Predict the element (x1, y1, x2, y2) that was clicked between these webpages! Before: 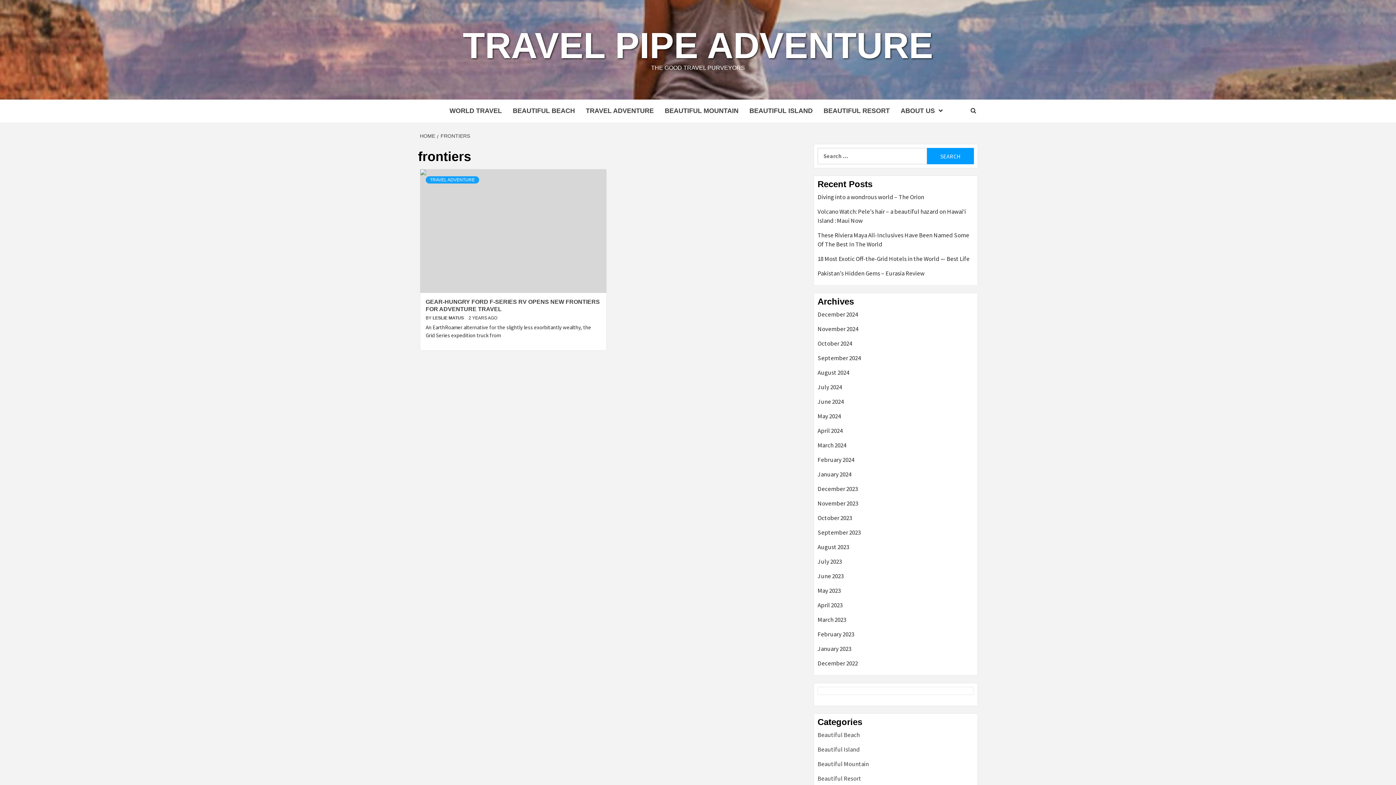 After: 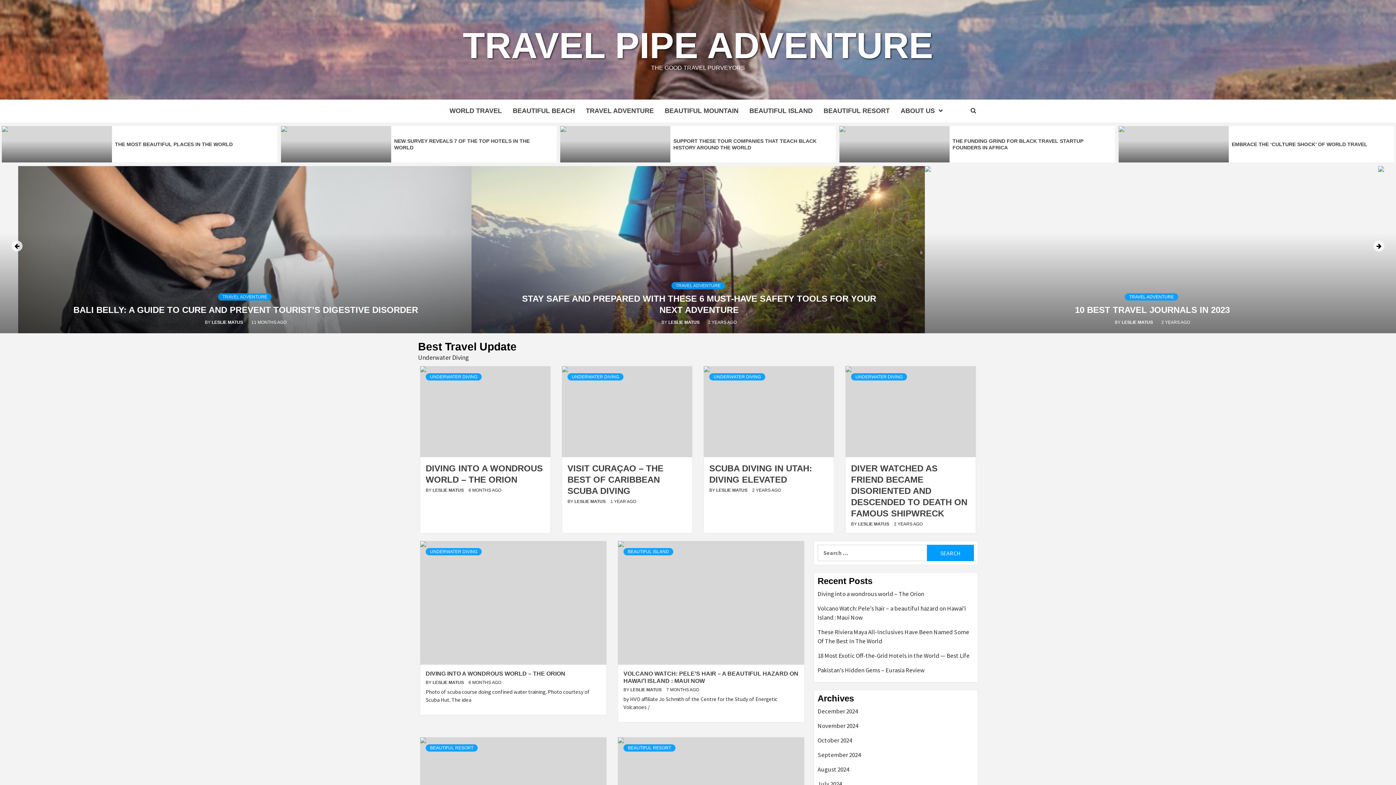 Action: bbox: (461, 25, 935, 65) label: TRAVEL PIPE ADVENTURE